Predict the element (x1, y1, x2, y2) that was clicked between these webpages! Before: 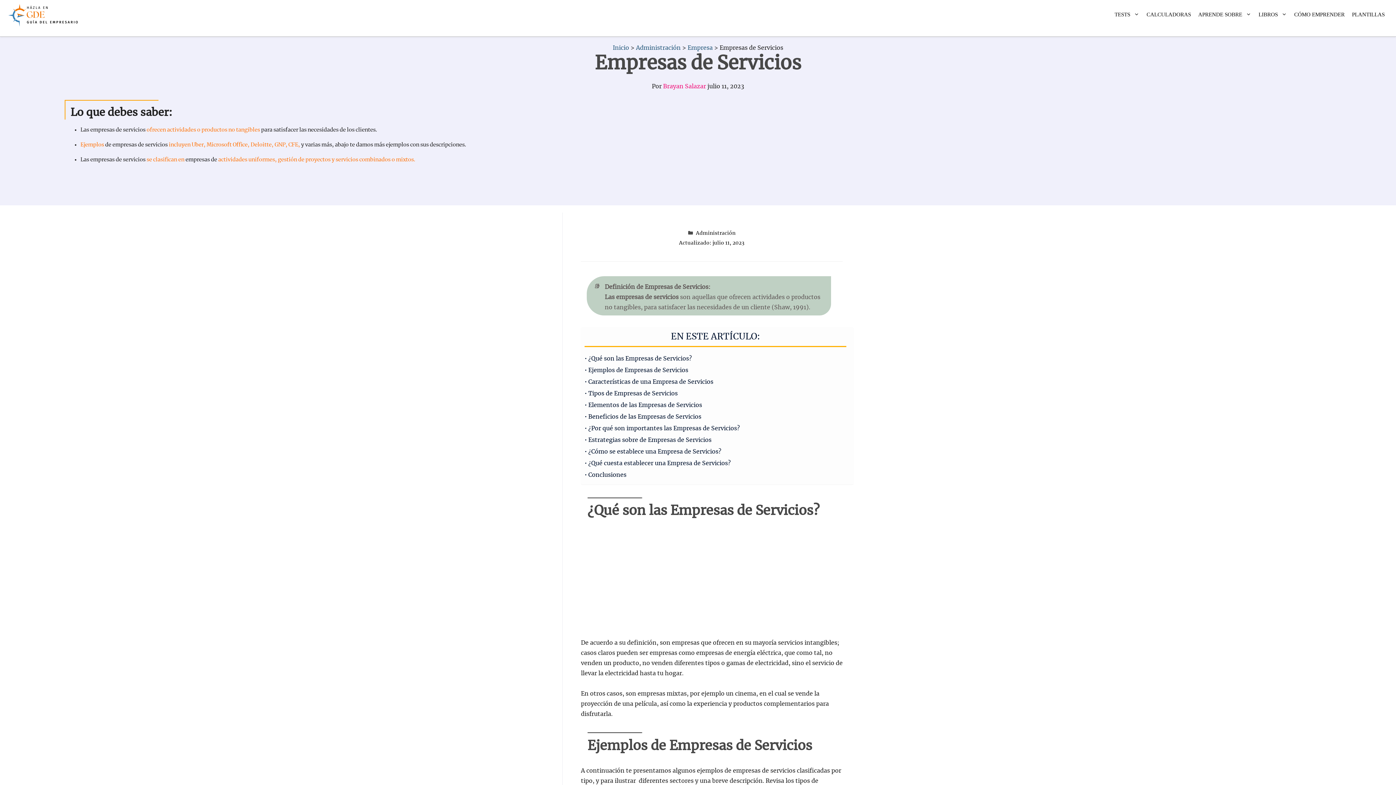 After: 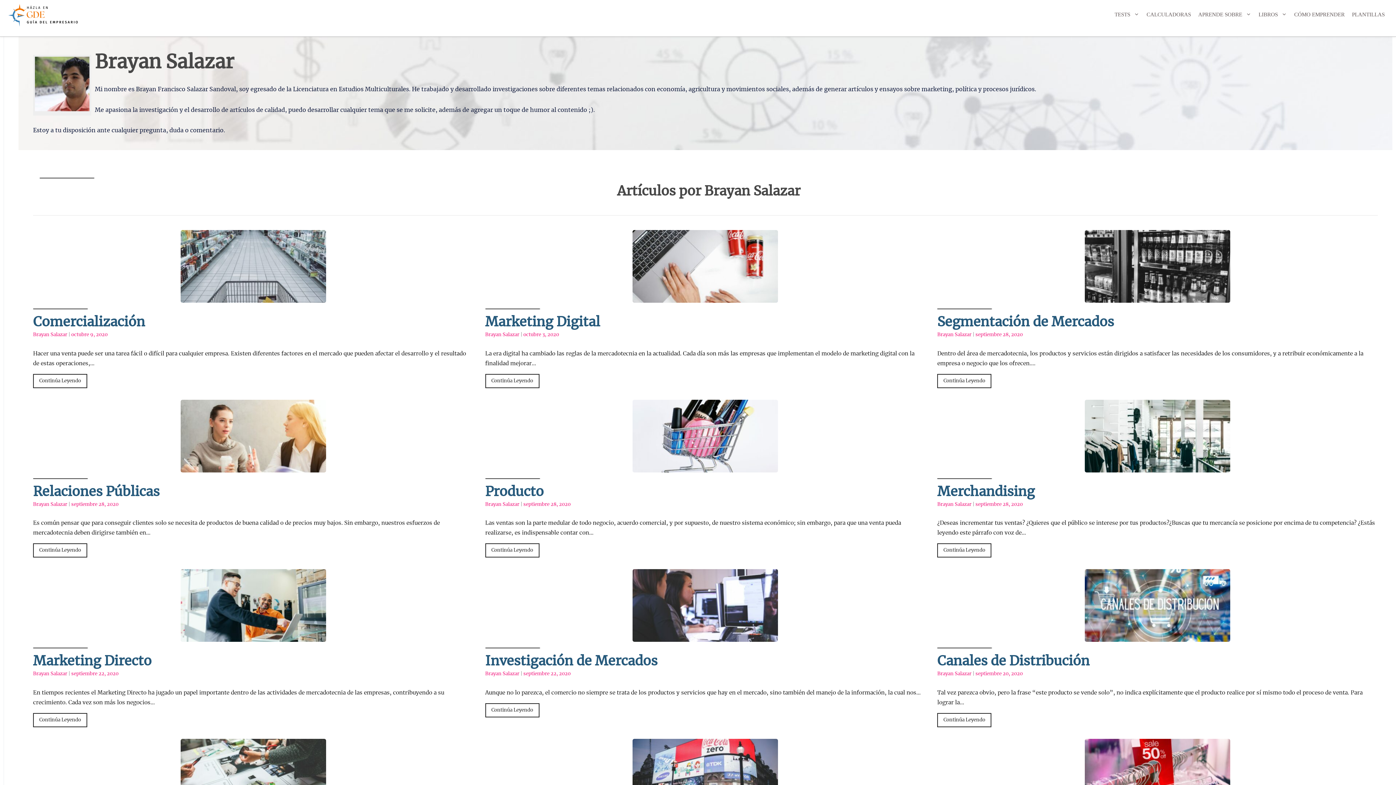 Action: bbox: (663, 83, 706, 89) label: Brayan Salazar